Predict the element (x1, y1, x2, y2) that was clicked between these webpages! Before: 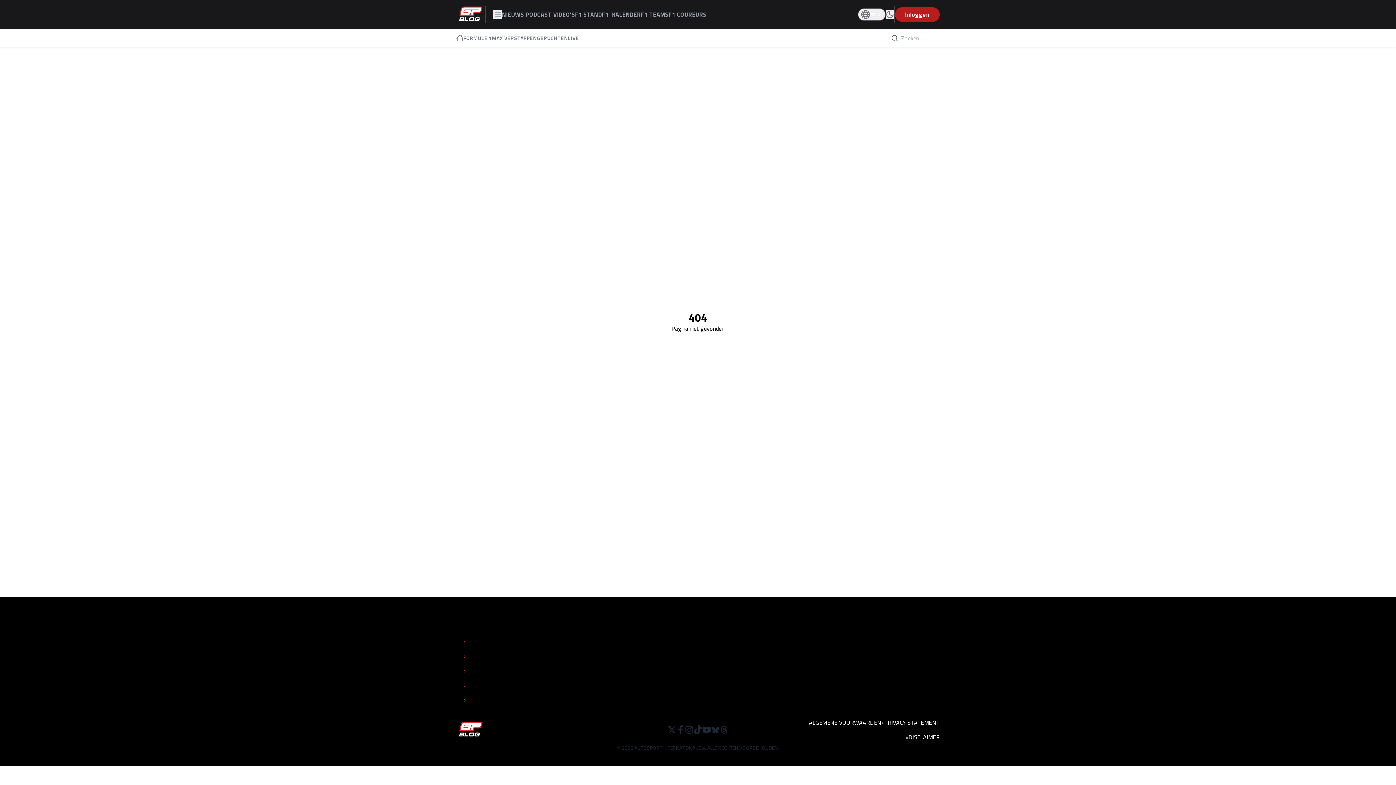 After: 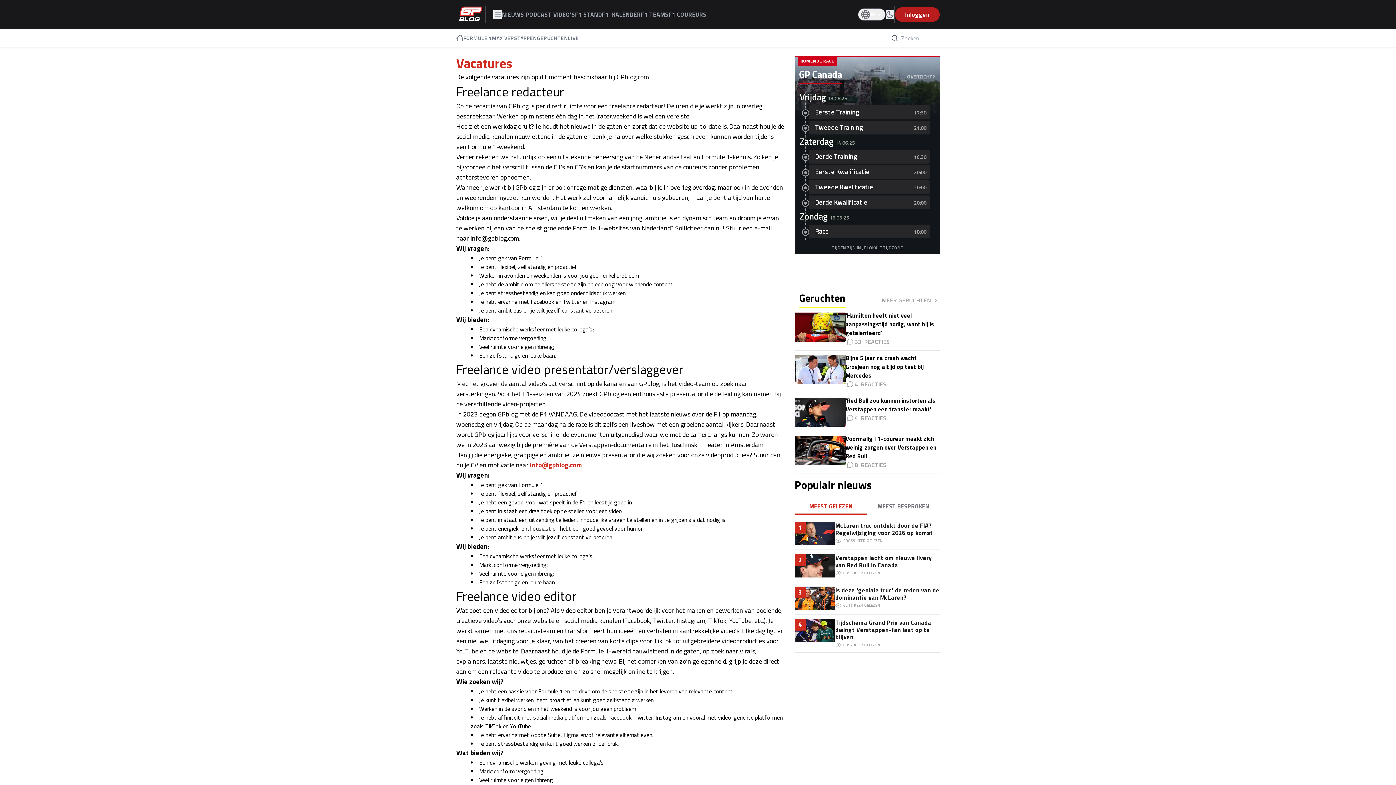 Action: bbox: (462, 696, 512, 705) label: WERKEN BIJ